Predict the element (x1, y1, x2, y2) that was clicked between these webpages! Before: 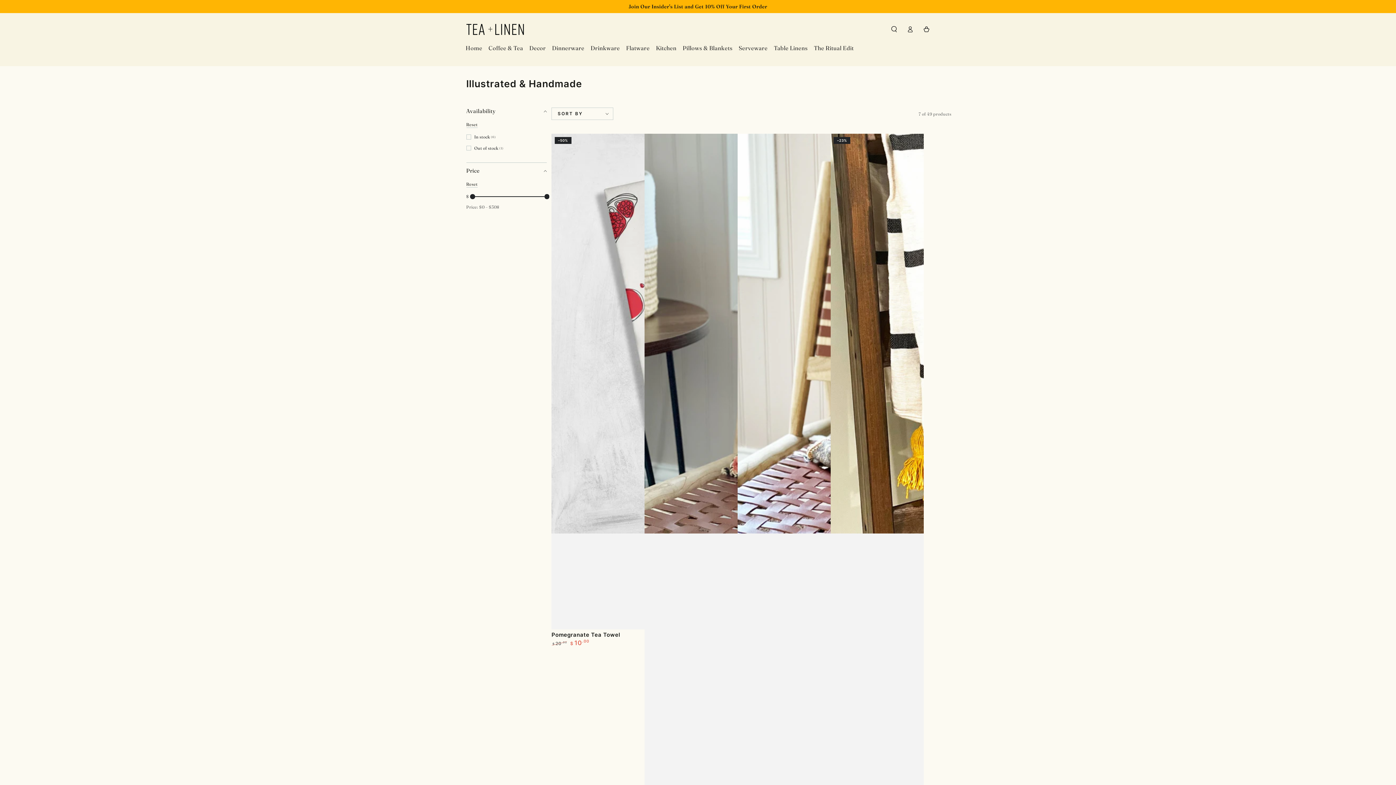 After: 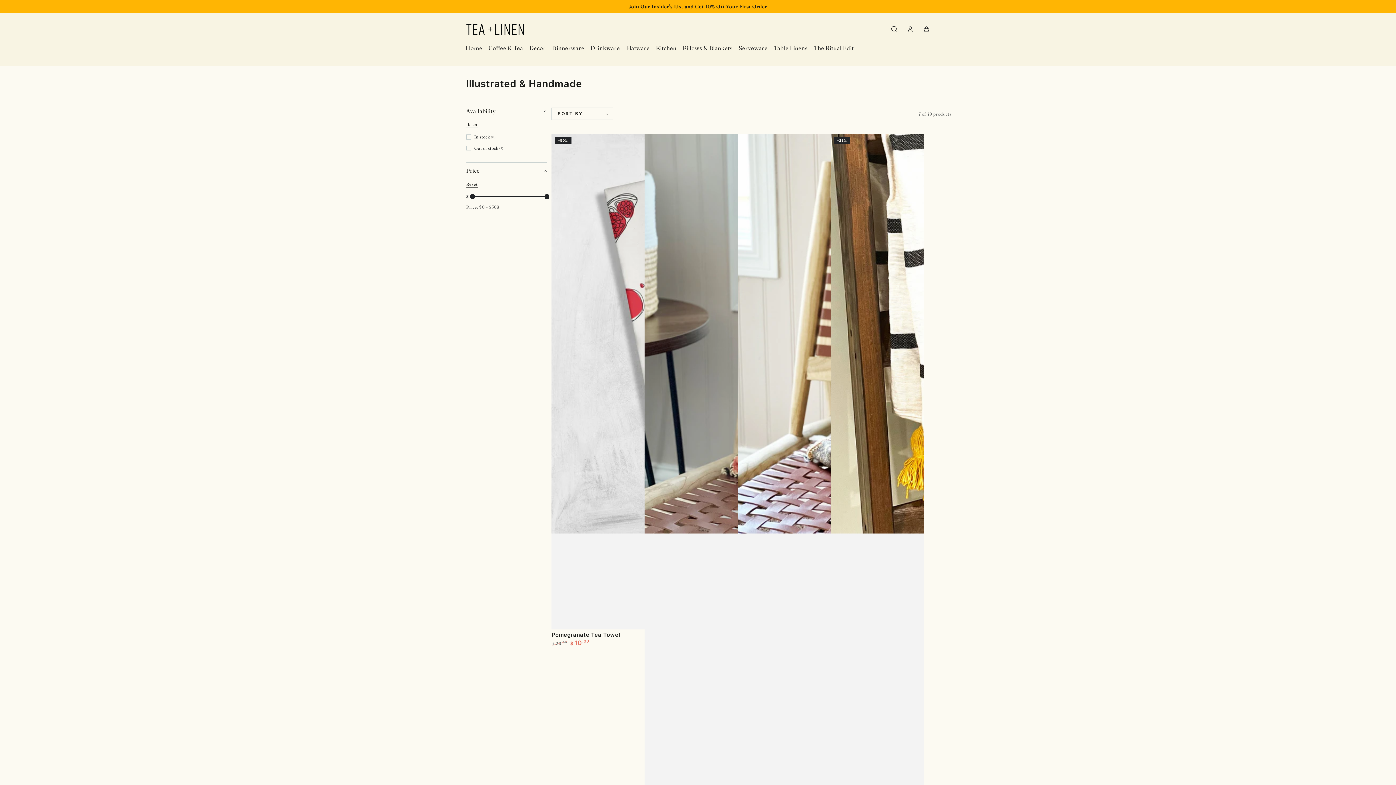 Action: bbox: (466, 181, 477, 187) label: Reset